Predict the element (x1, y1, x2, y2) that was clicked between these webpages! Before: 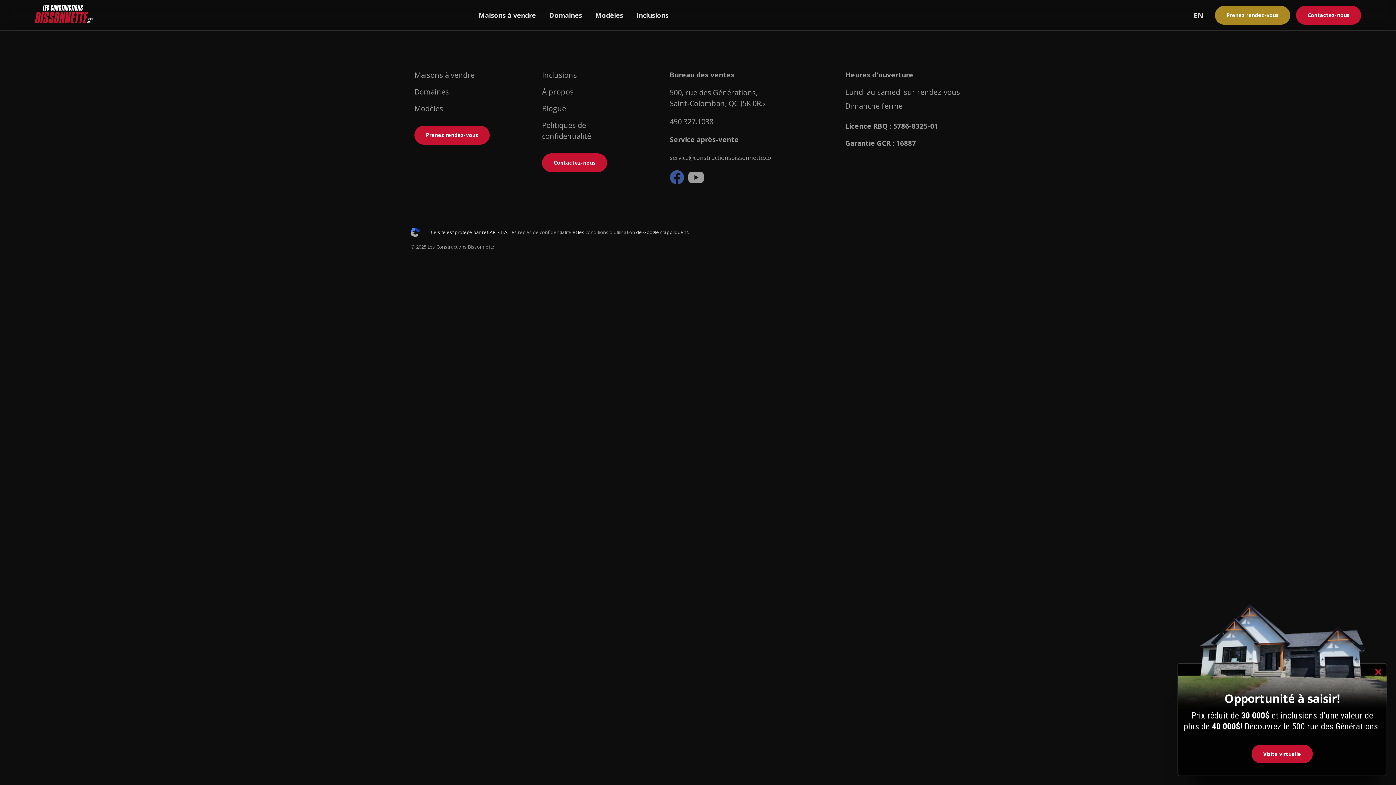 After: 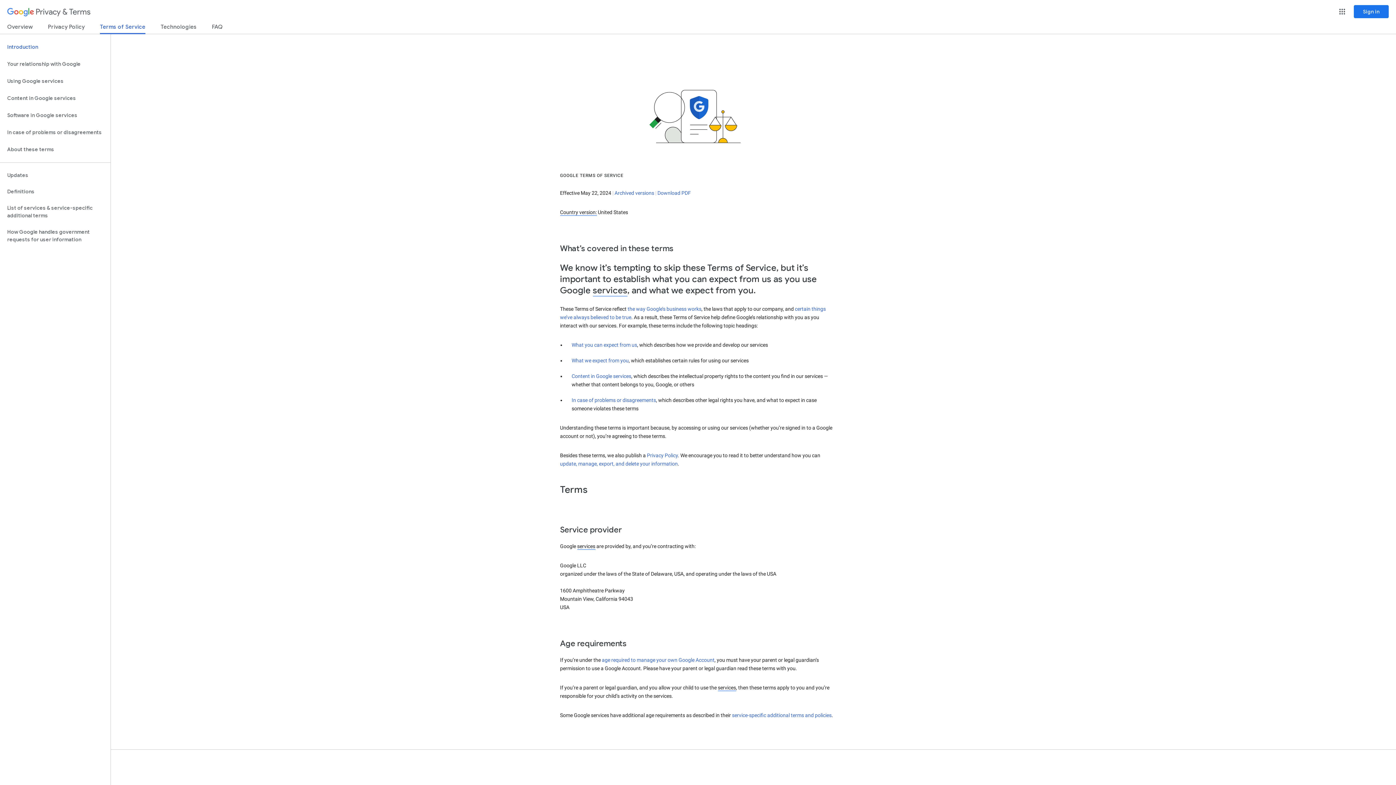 Action: label: conditions d'utilisation bbox: (585, 229, 635, 235)